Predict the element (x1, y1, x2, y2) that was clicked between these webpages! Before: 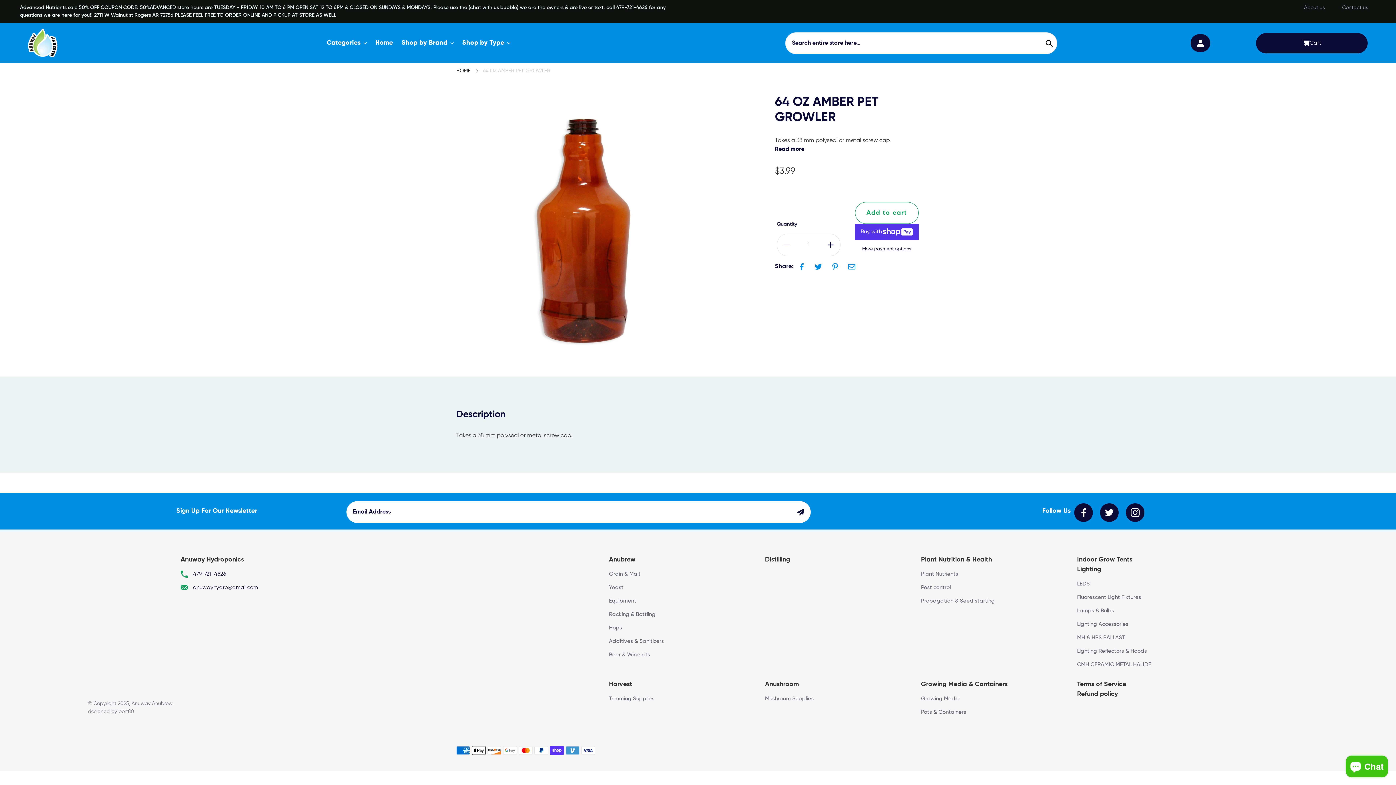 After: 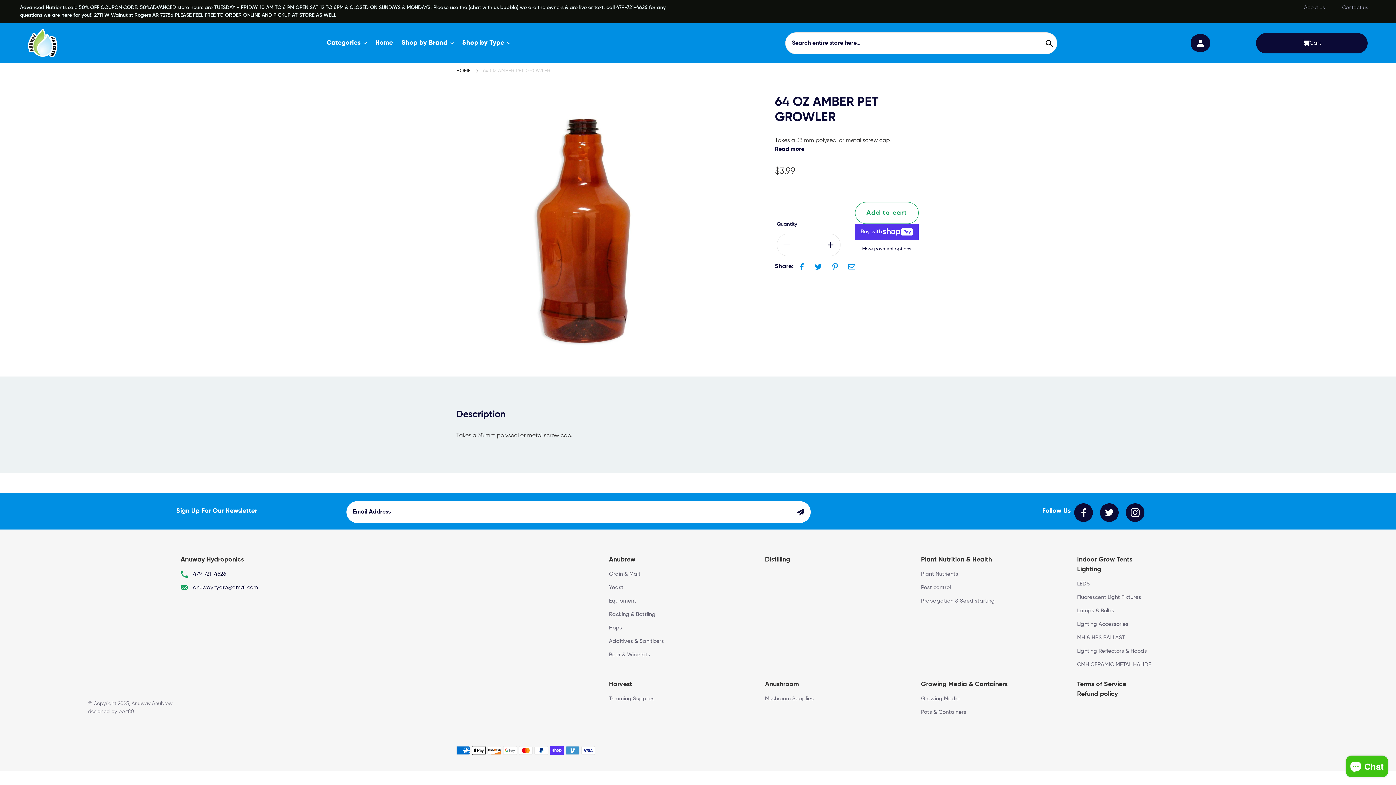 Action: label: Tweet on Twitter bbox: (810, 260, 827, 273)